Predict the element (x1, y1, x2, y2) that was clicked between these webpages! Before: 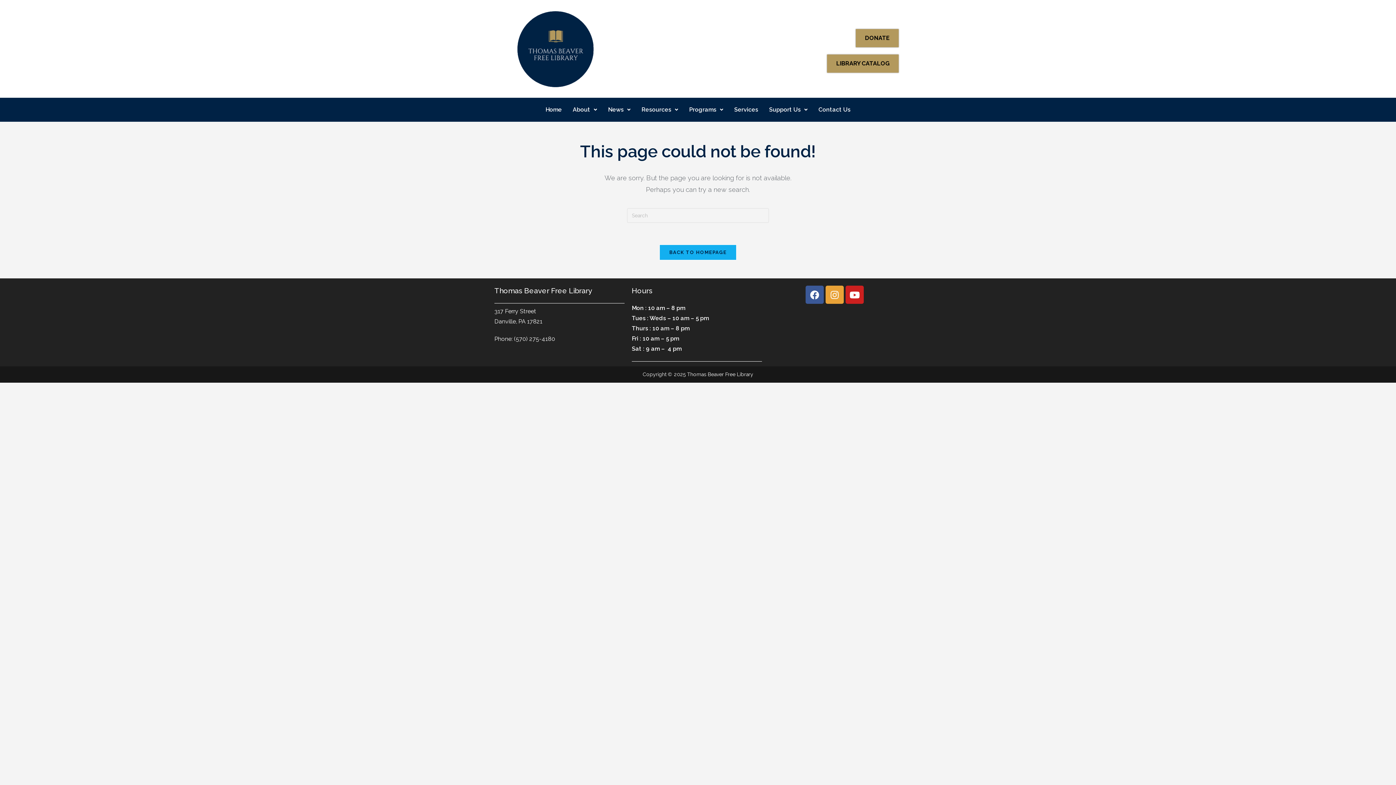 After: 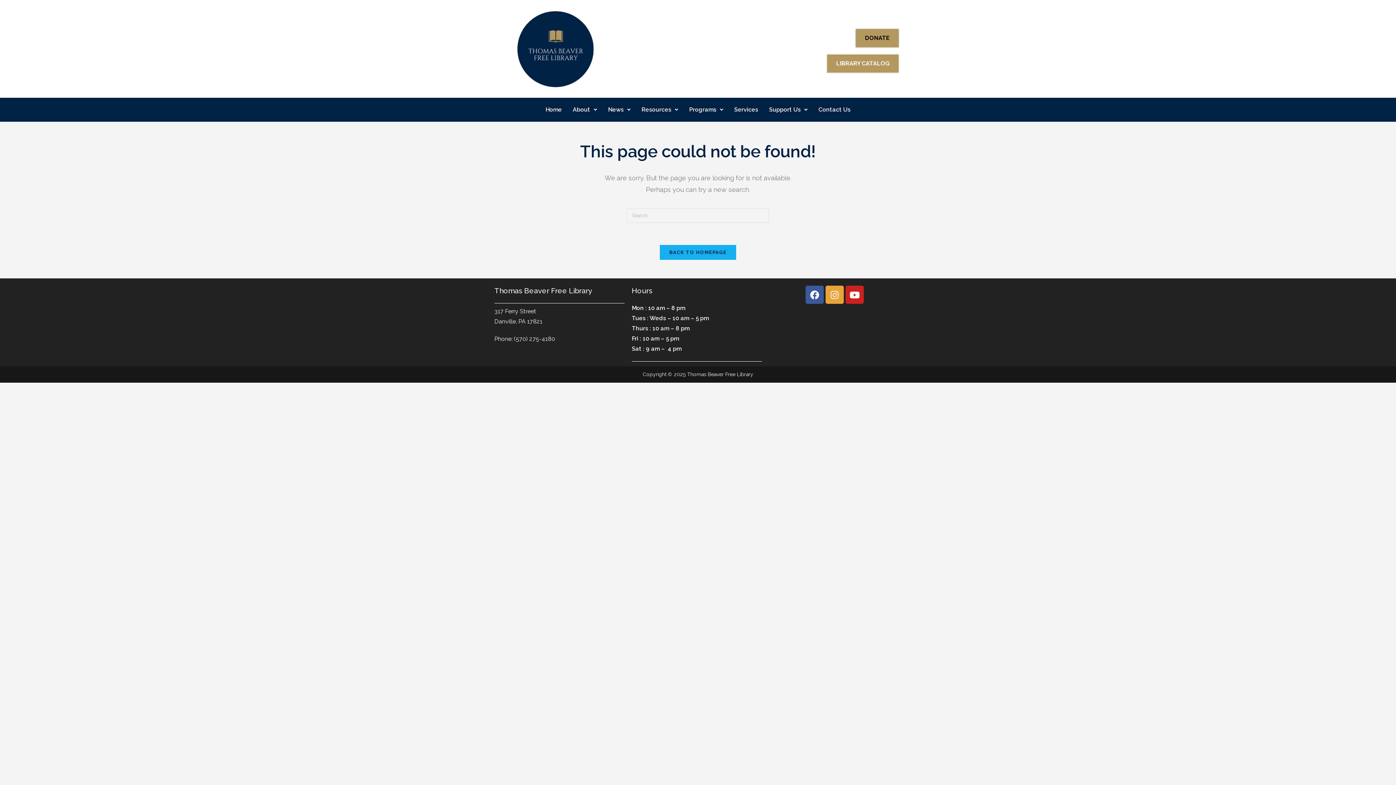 Action: label: LIBRARY CATALOG bbox: (827, 54, 899, 72)